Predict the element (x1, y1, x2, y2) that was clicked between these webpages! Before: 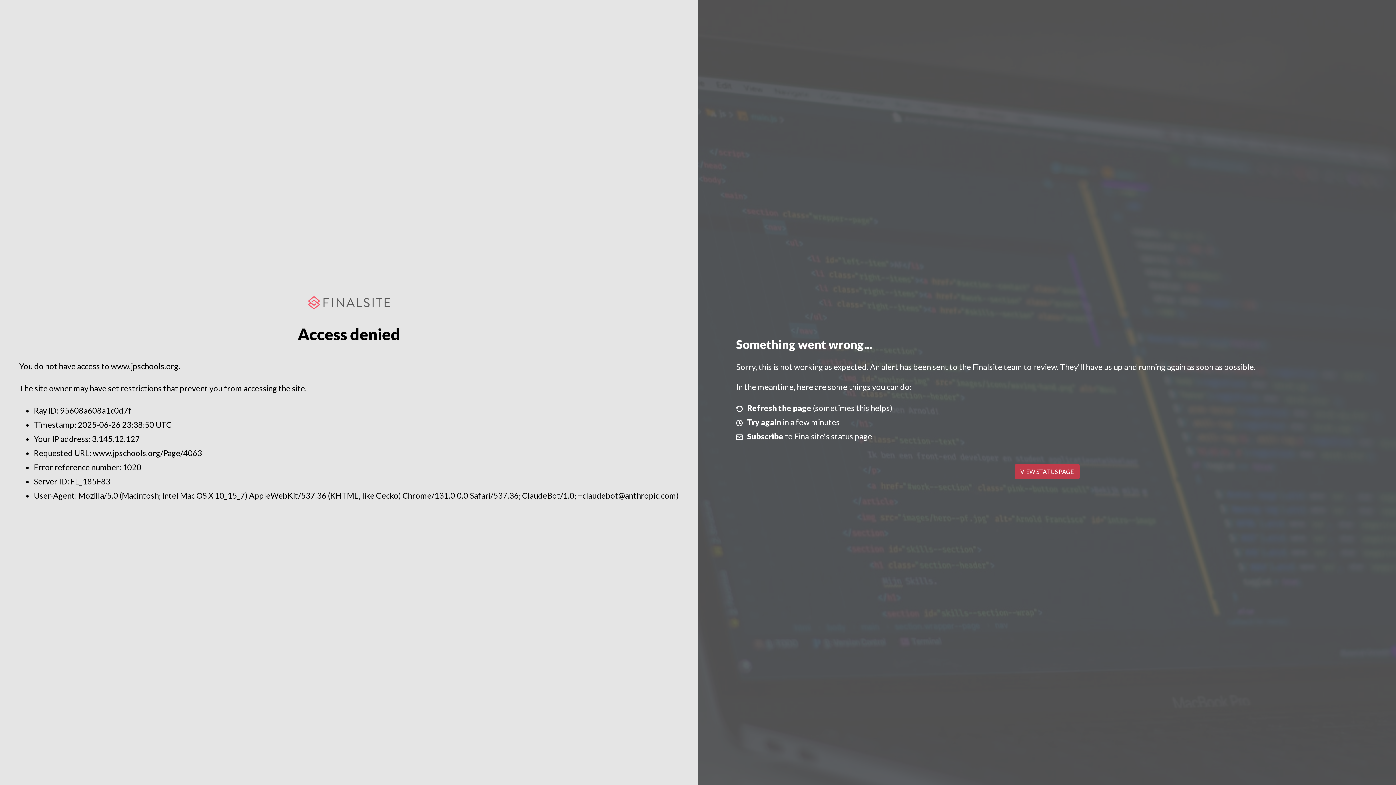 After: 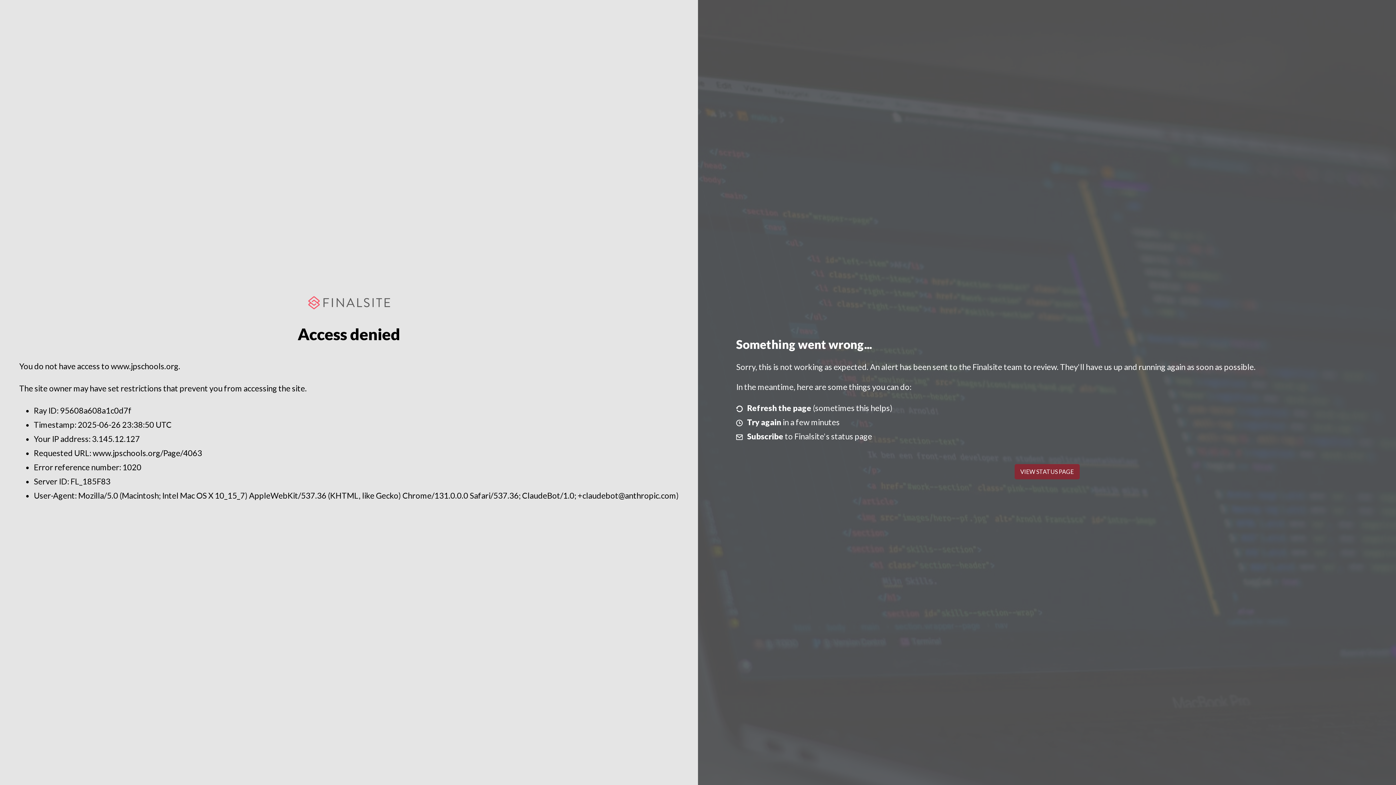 Action: label: VIEW STATUS PAGE bbox: (1014, 464, 1079, 479)